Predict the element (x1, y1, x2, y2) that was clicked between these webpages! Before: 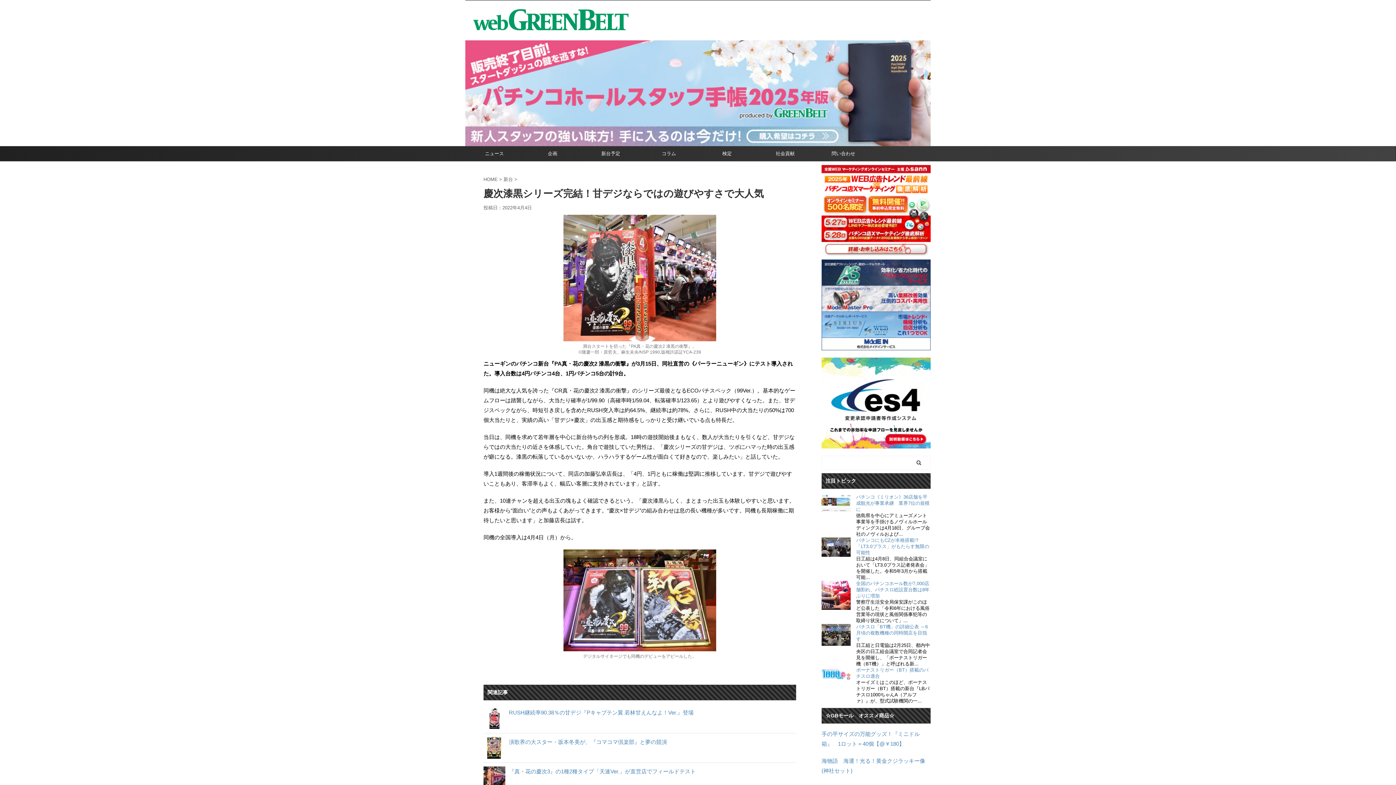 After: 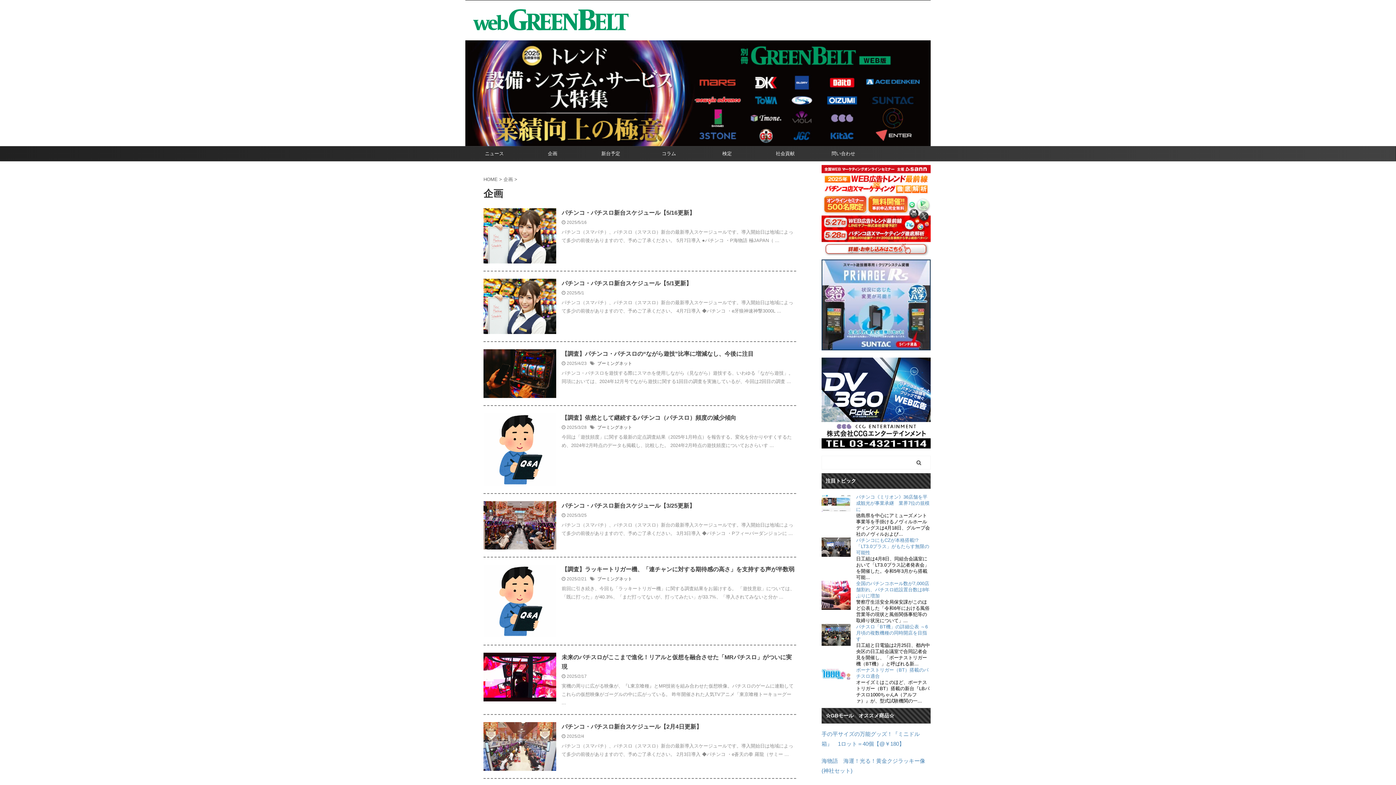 Action: label: 企画 bbox: (523, 146, 581, 160)